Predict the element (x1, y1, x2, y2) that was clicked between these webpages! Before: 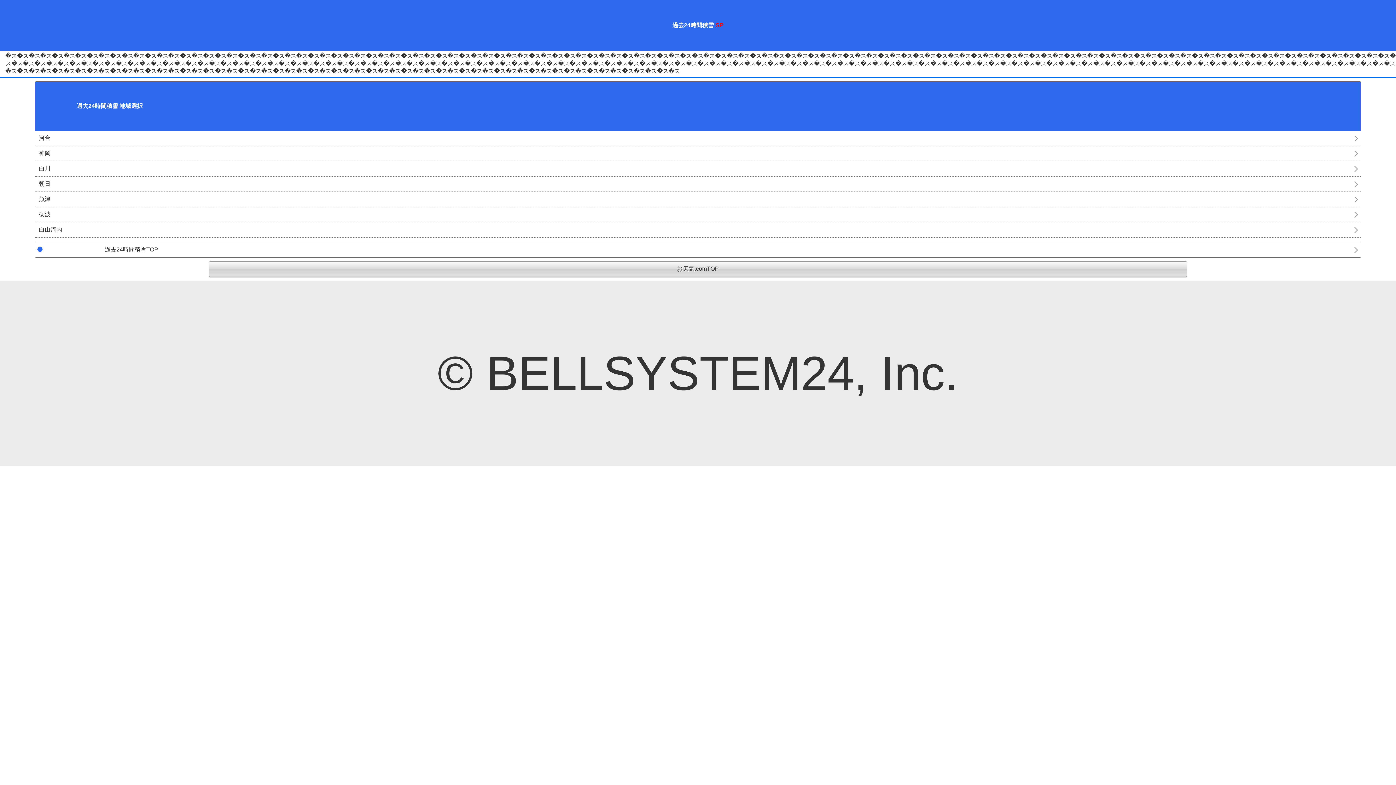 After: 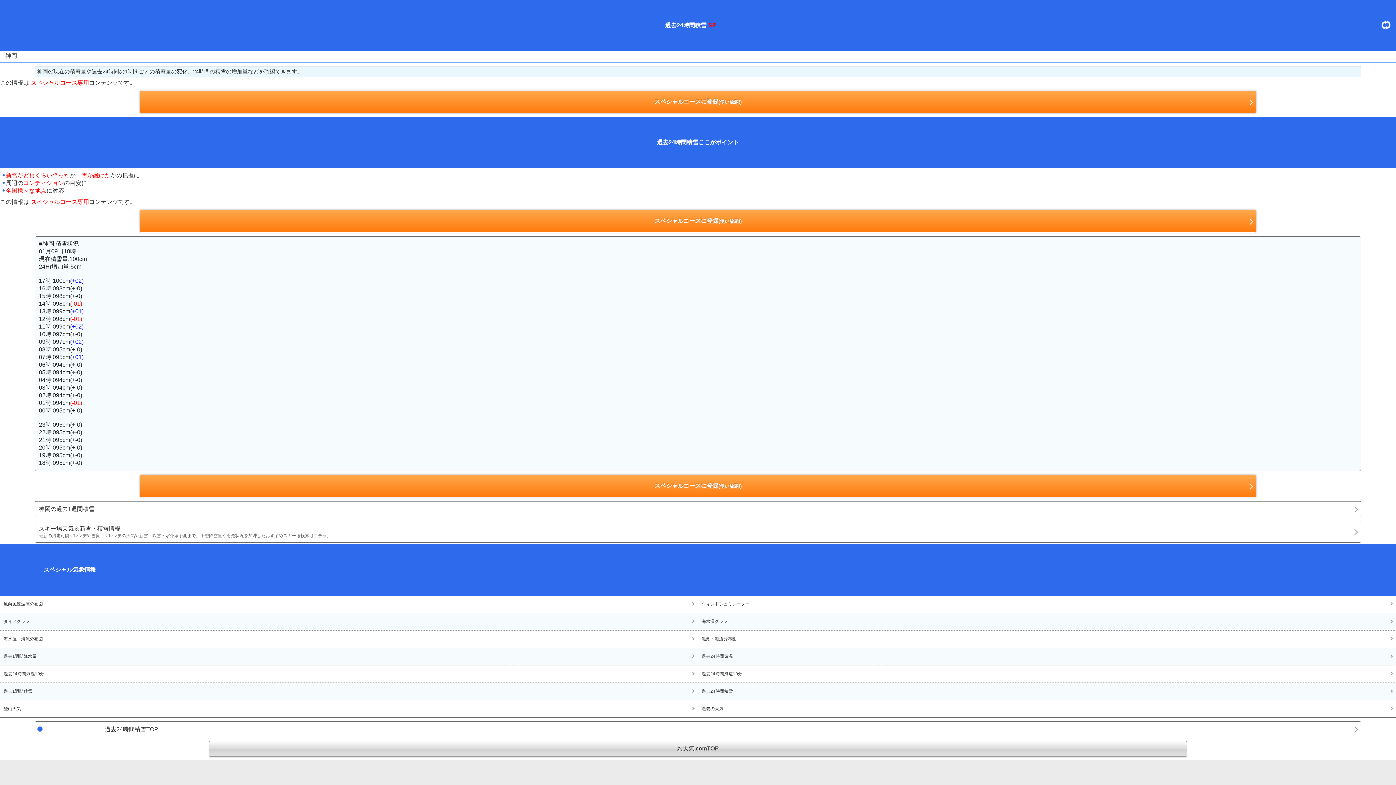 Action: bbox: (35, 146, 1361, 161) label: 神岡